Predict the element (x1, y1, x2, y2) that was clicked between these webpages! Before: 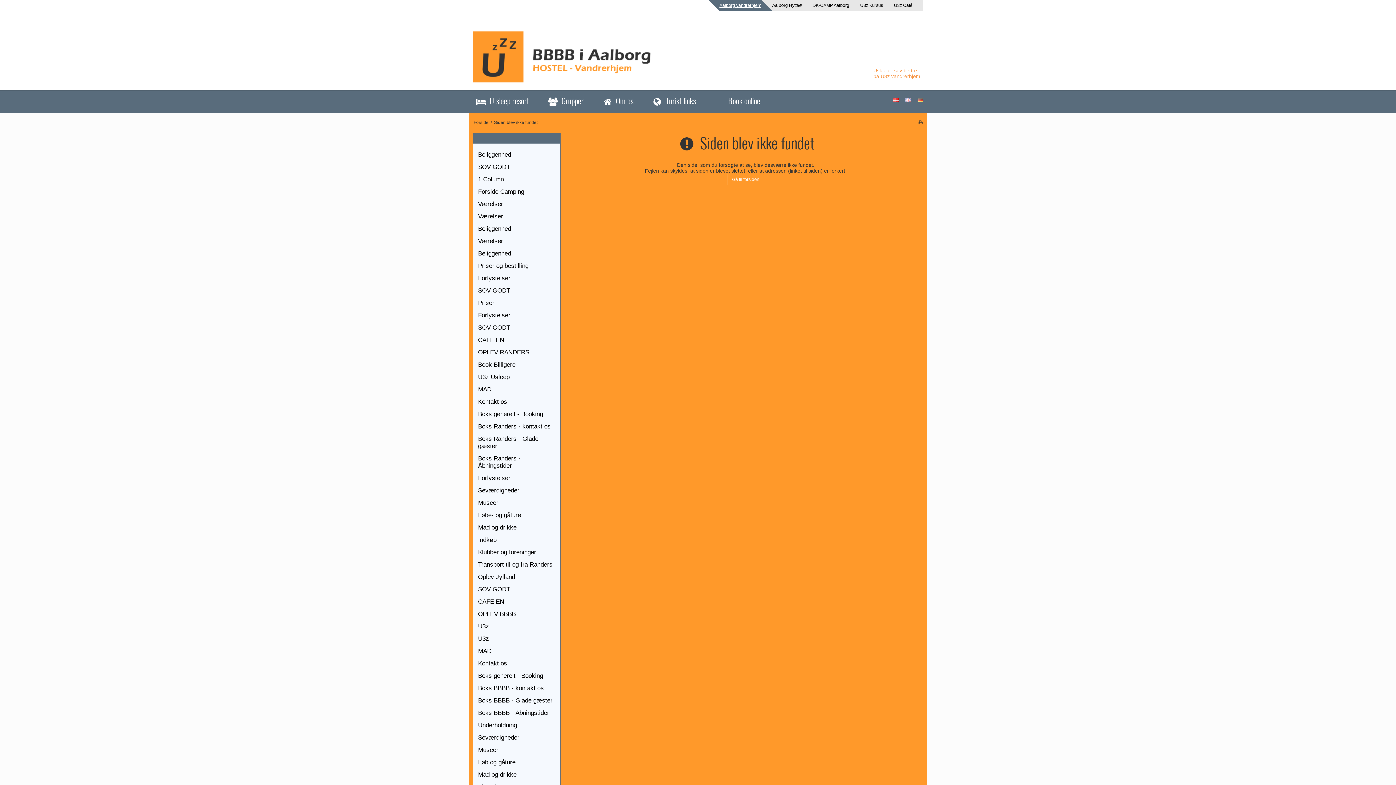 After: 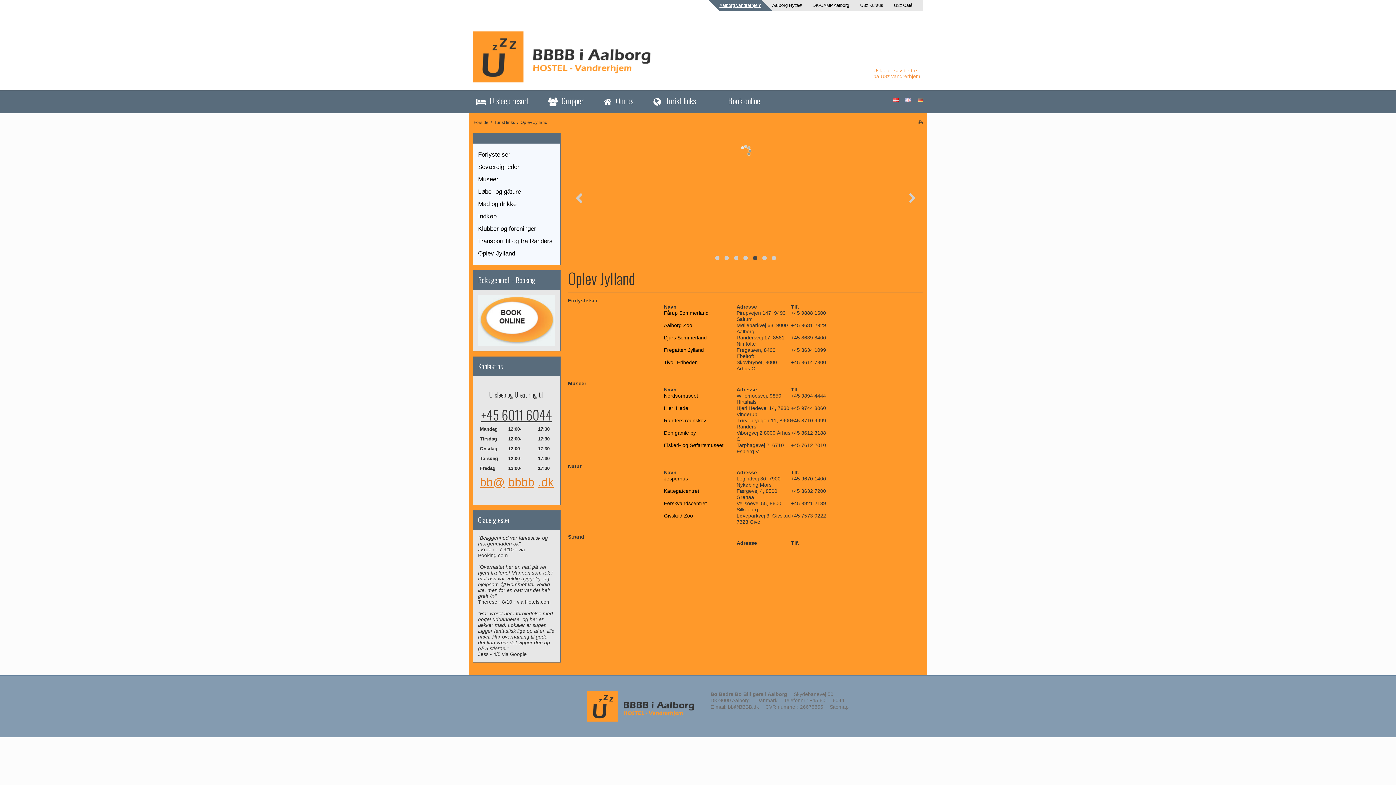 Action: label: Oplev Jylland bbox: (478, 573, 555, 581)